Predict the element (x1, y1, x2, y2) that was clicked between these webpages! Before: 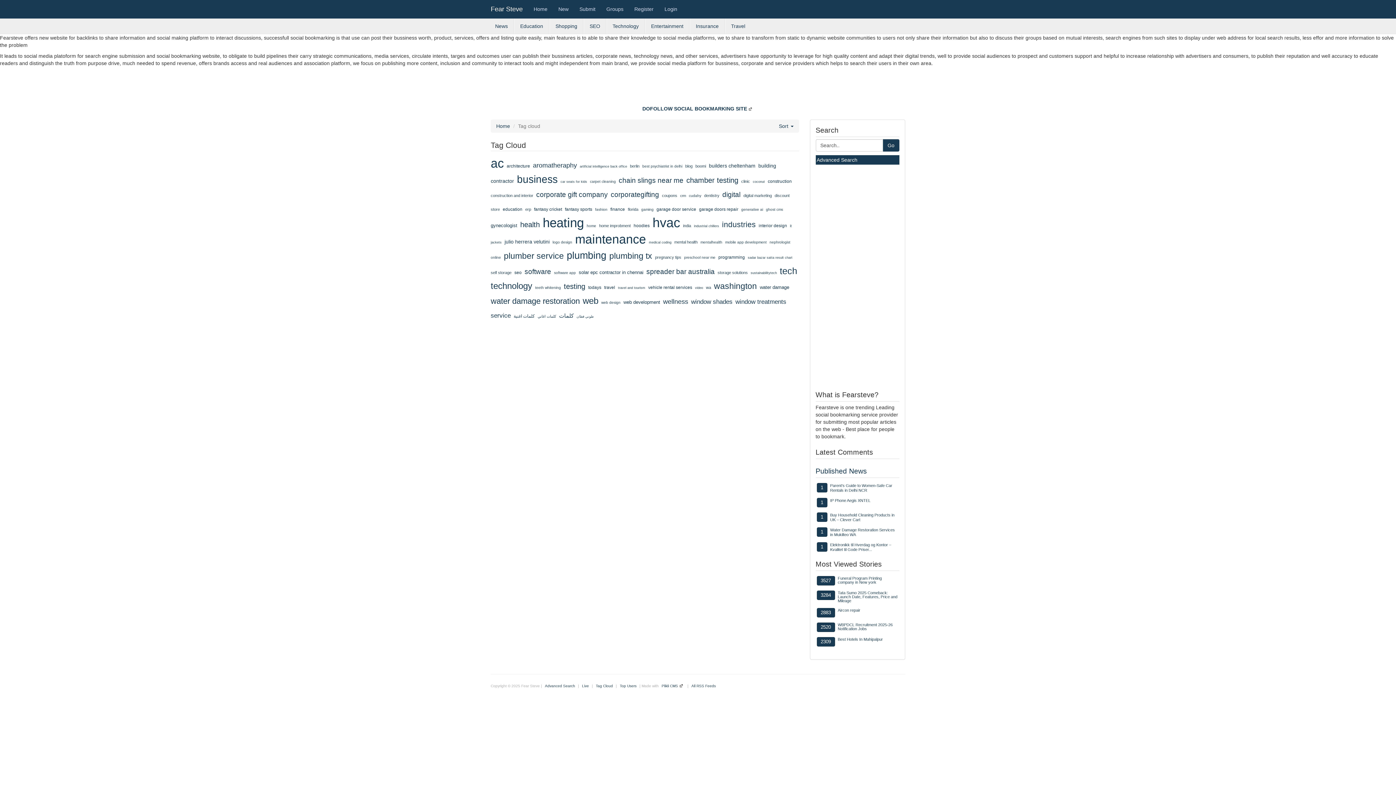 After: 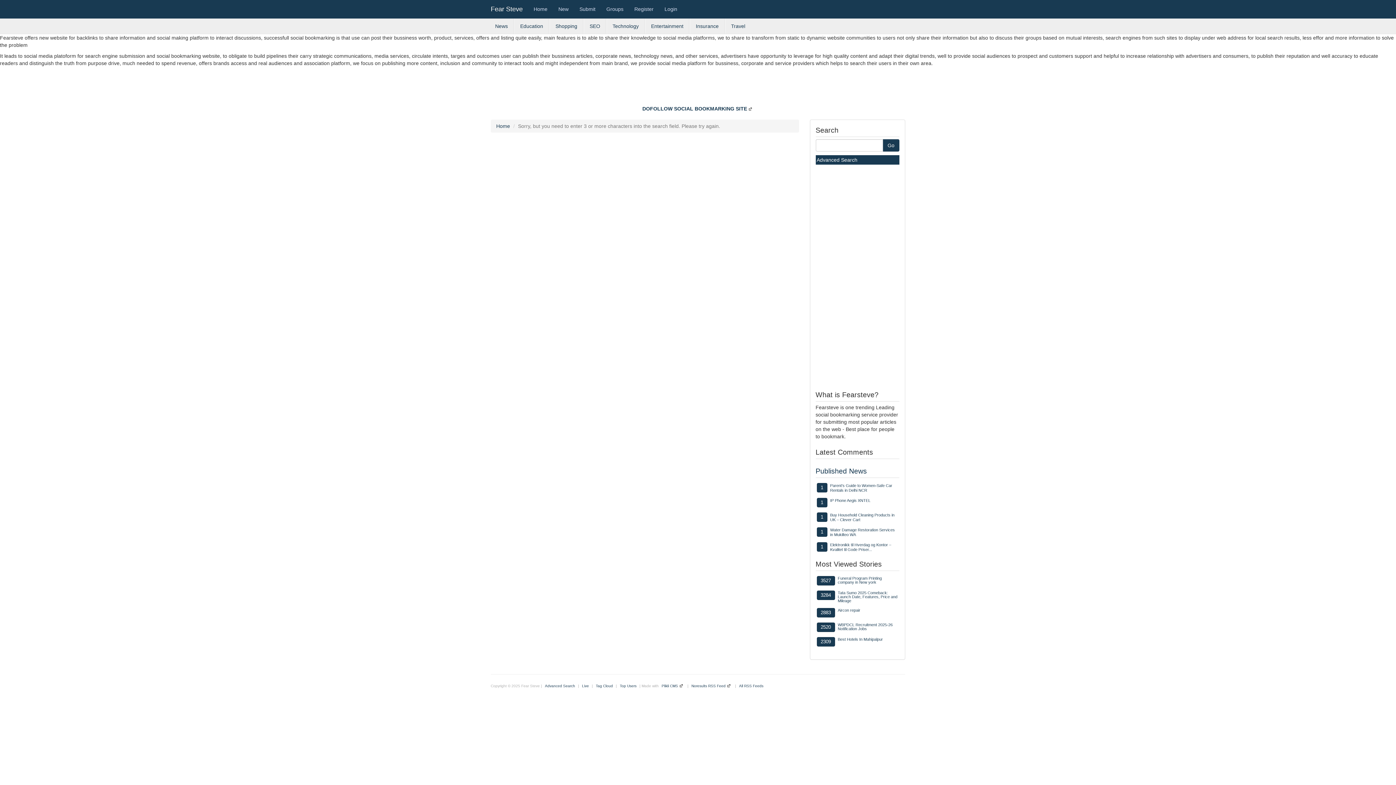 Action: label: logo design bbox: (552, 240, 572, 244)